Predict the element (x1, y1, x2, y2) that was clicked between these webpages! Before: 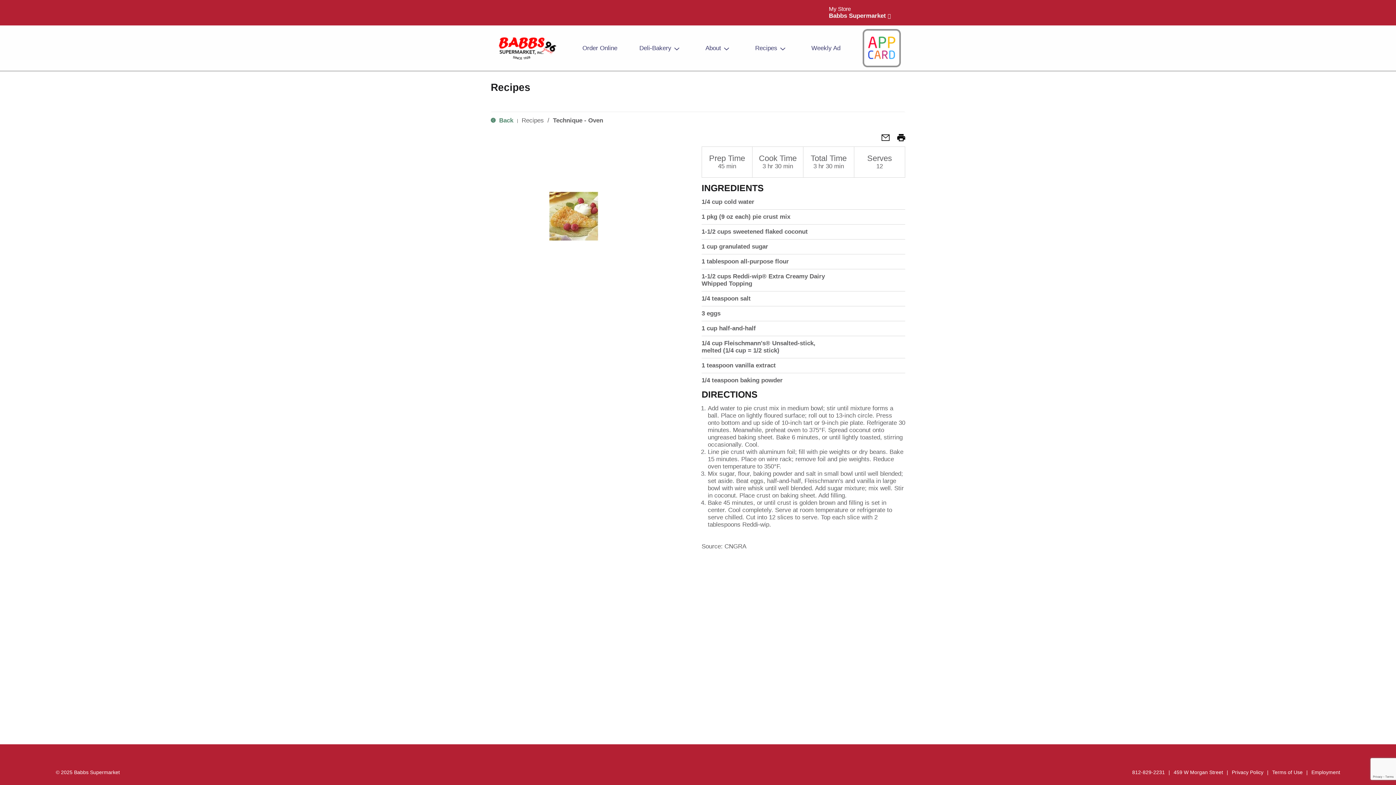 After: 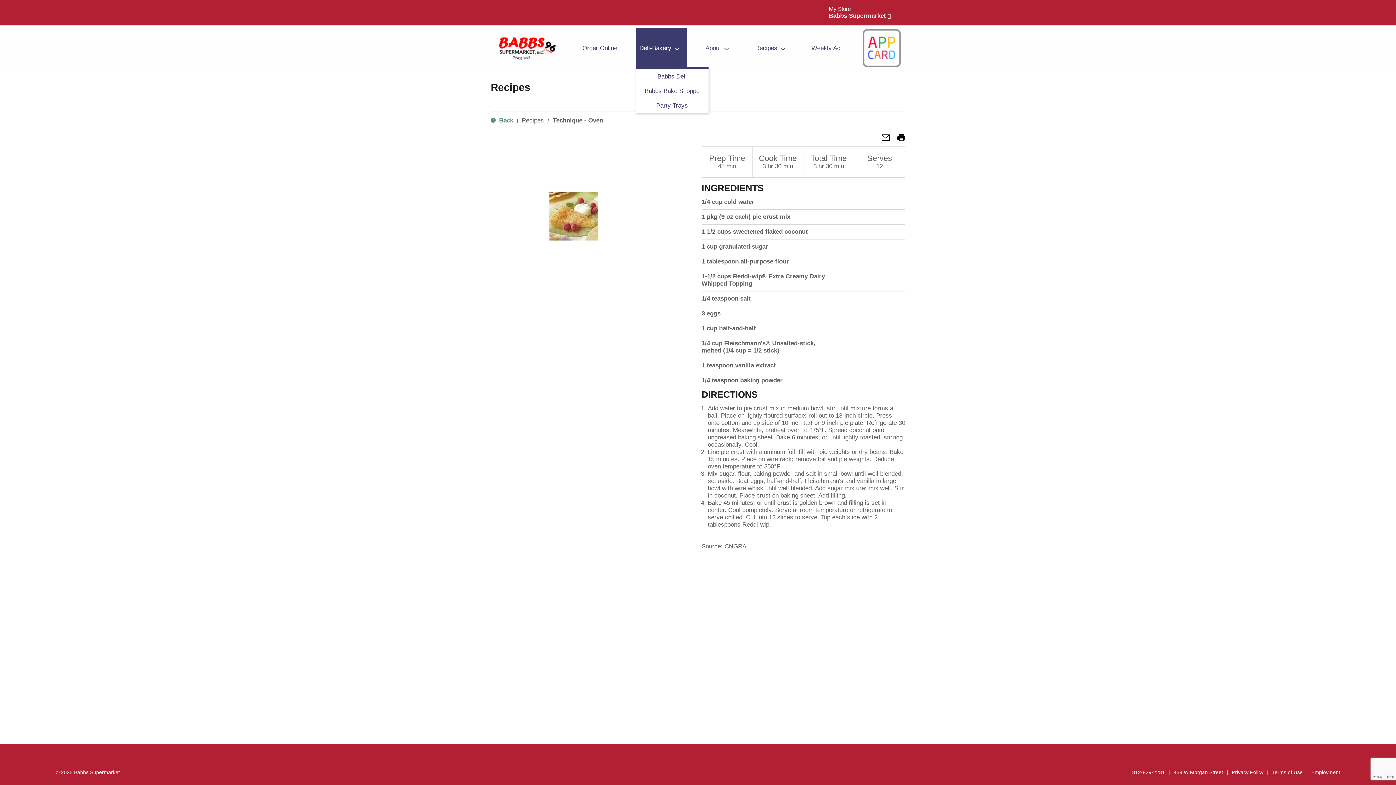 Action: label: Deli-Bakery bbox: (635, 28, 687, 68)